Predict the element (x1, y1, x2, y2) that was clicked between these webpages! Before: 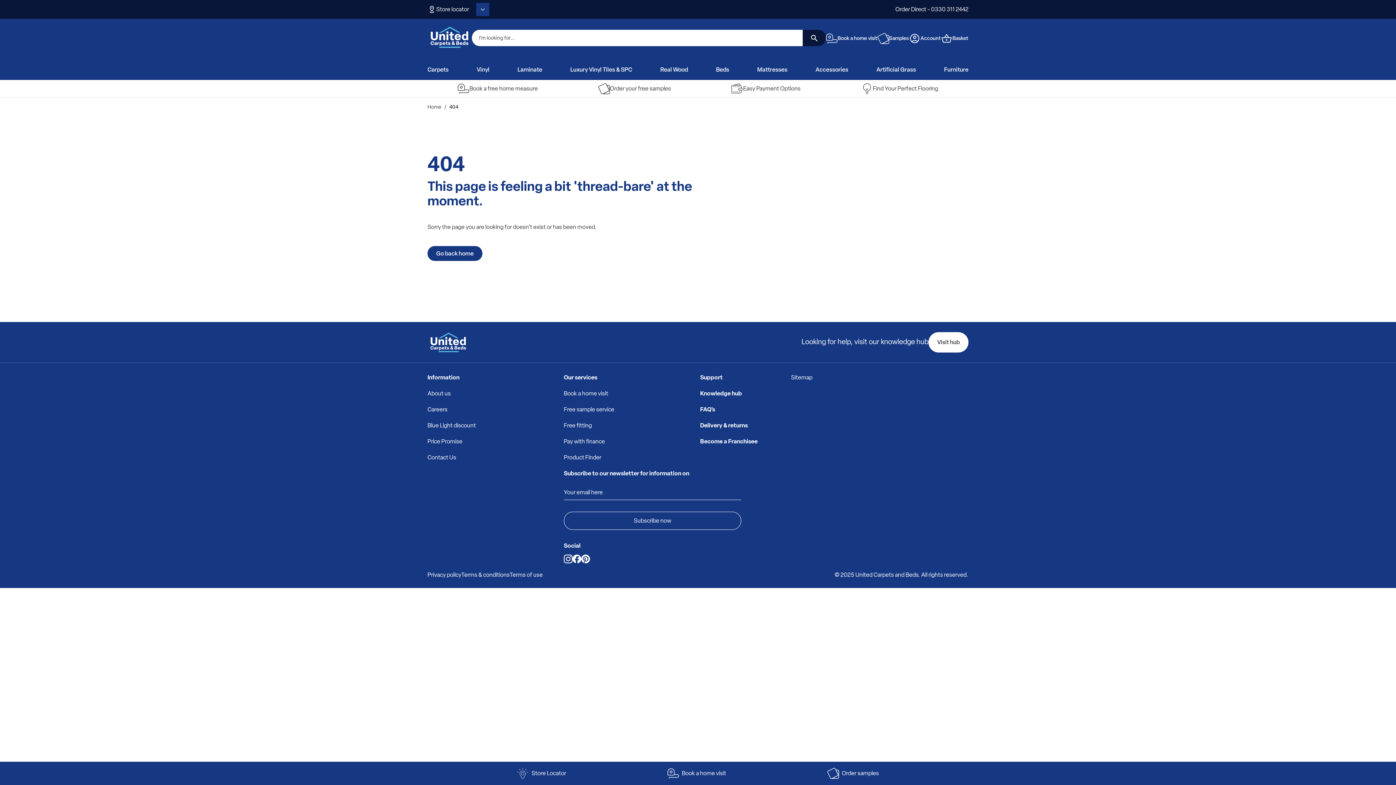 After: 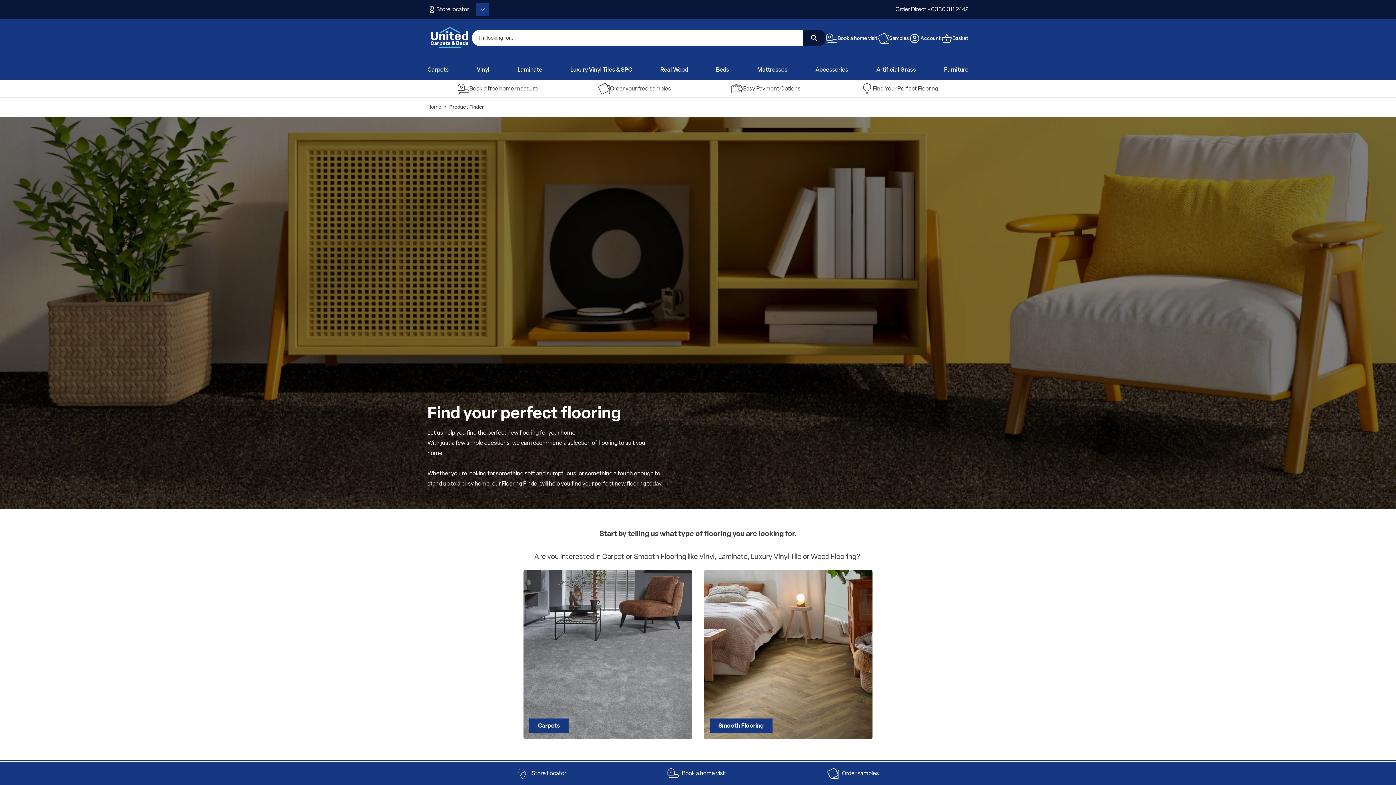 Action: label: Product Finder bbox: (564, 453, 696, 462)